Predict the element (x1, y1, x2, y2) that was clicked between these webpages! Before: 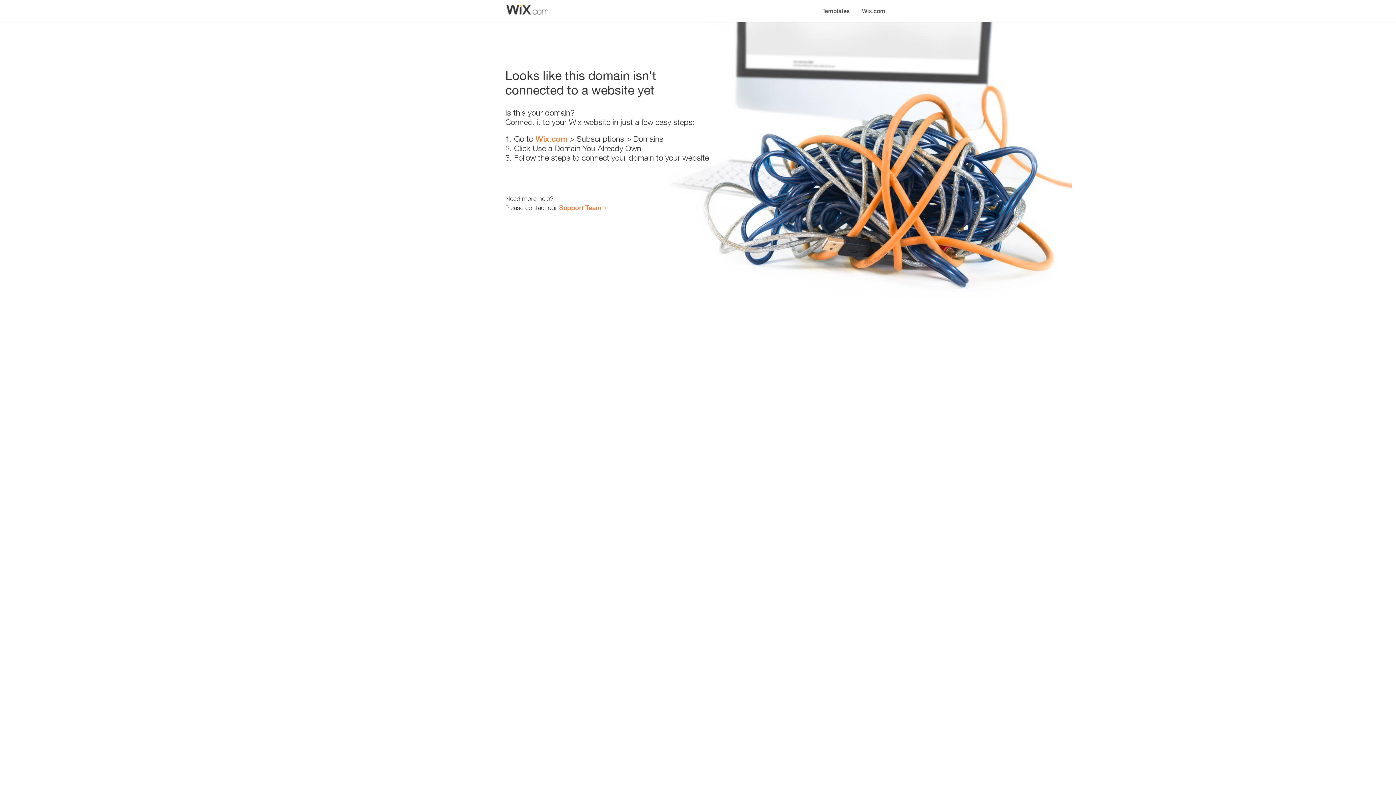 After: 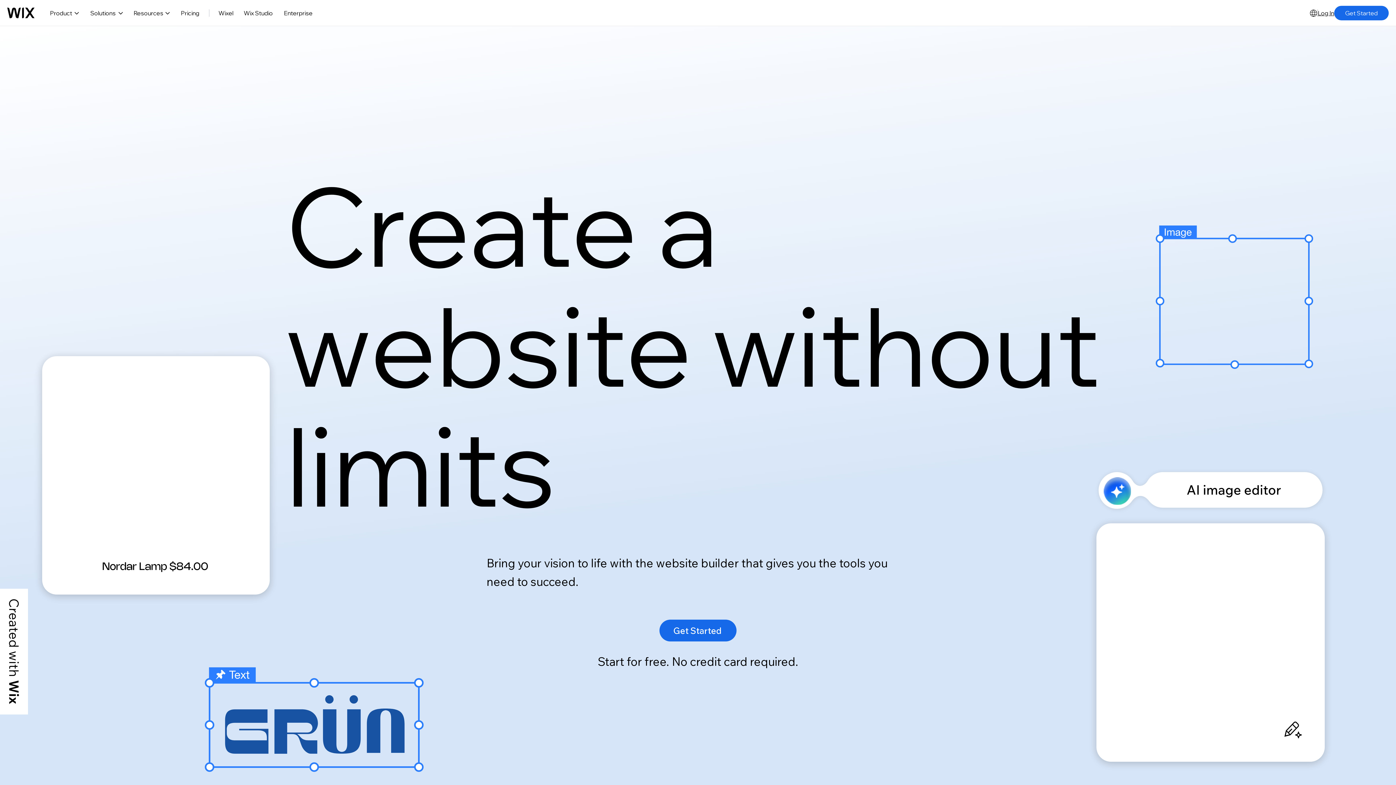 Action: bbox: (856, 0, 890, 14) label: Wix.com